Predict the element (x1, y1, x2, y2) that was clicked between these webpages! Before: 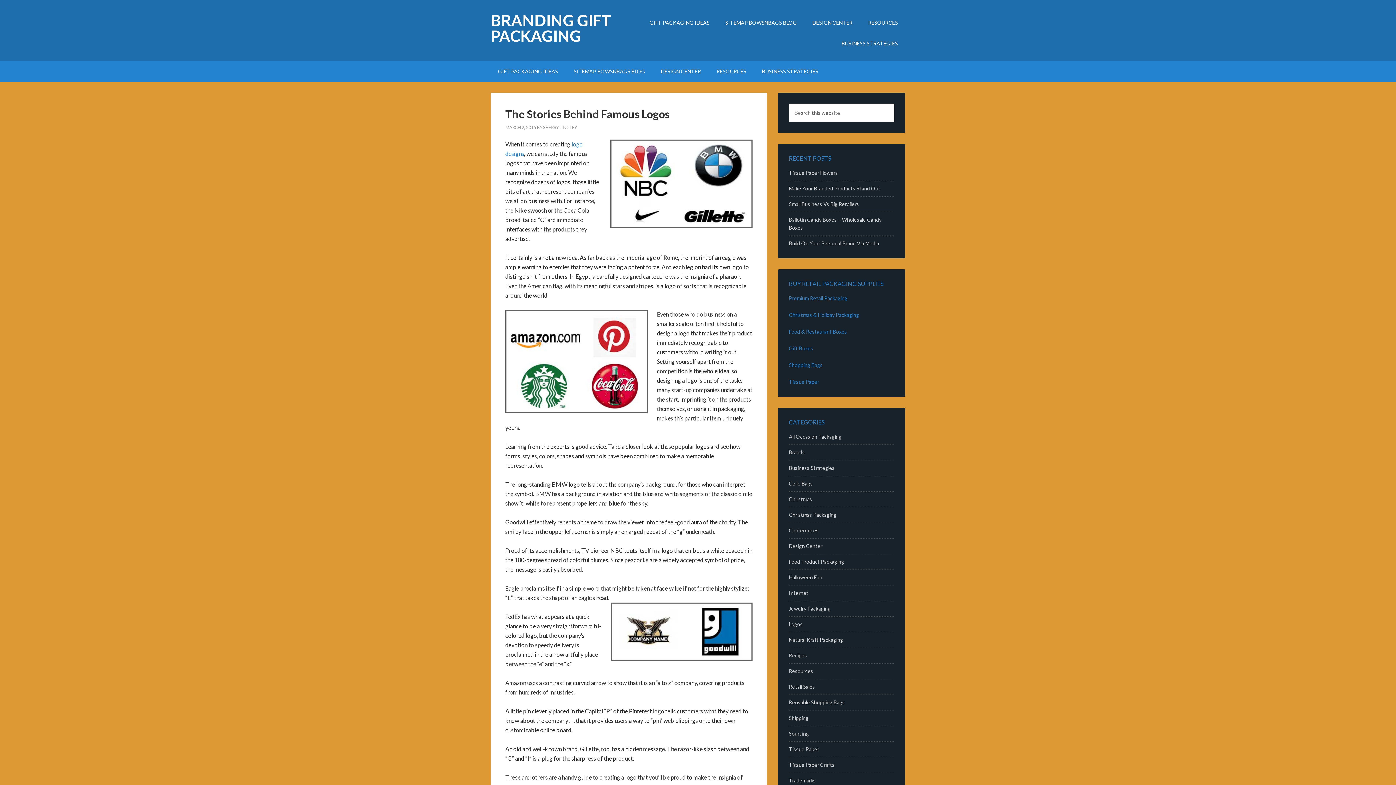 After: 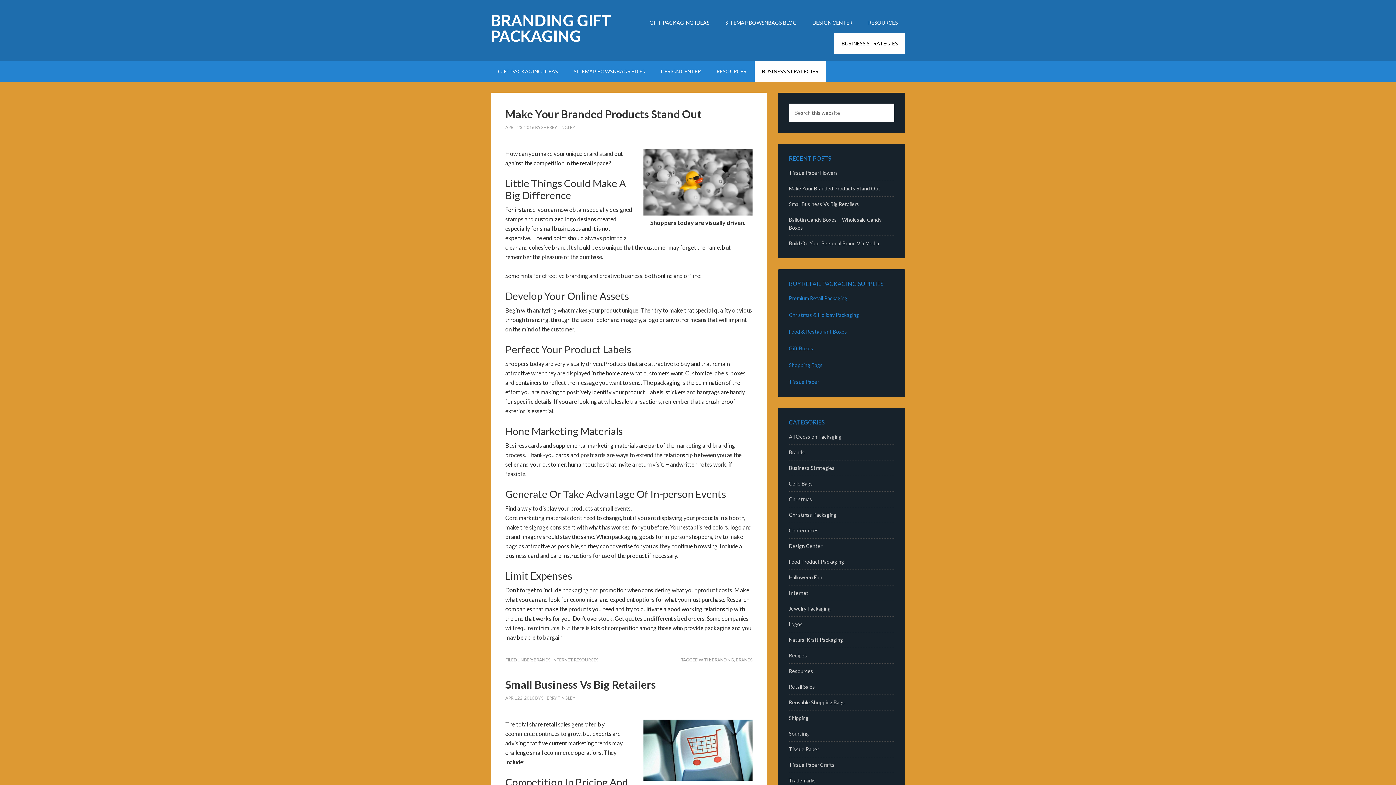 Action: label: Business Strategies bbox: (789, 465, 834, 471)